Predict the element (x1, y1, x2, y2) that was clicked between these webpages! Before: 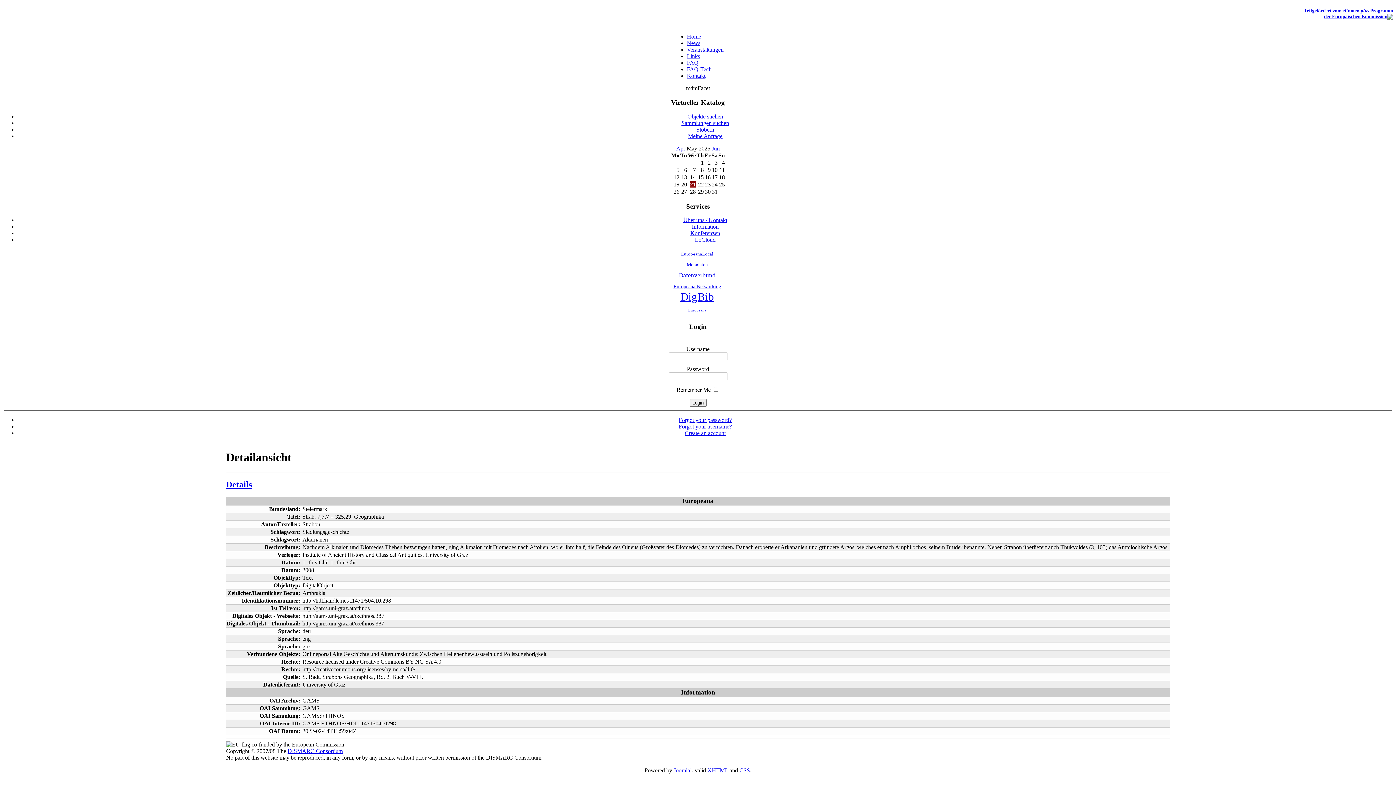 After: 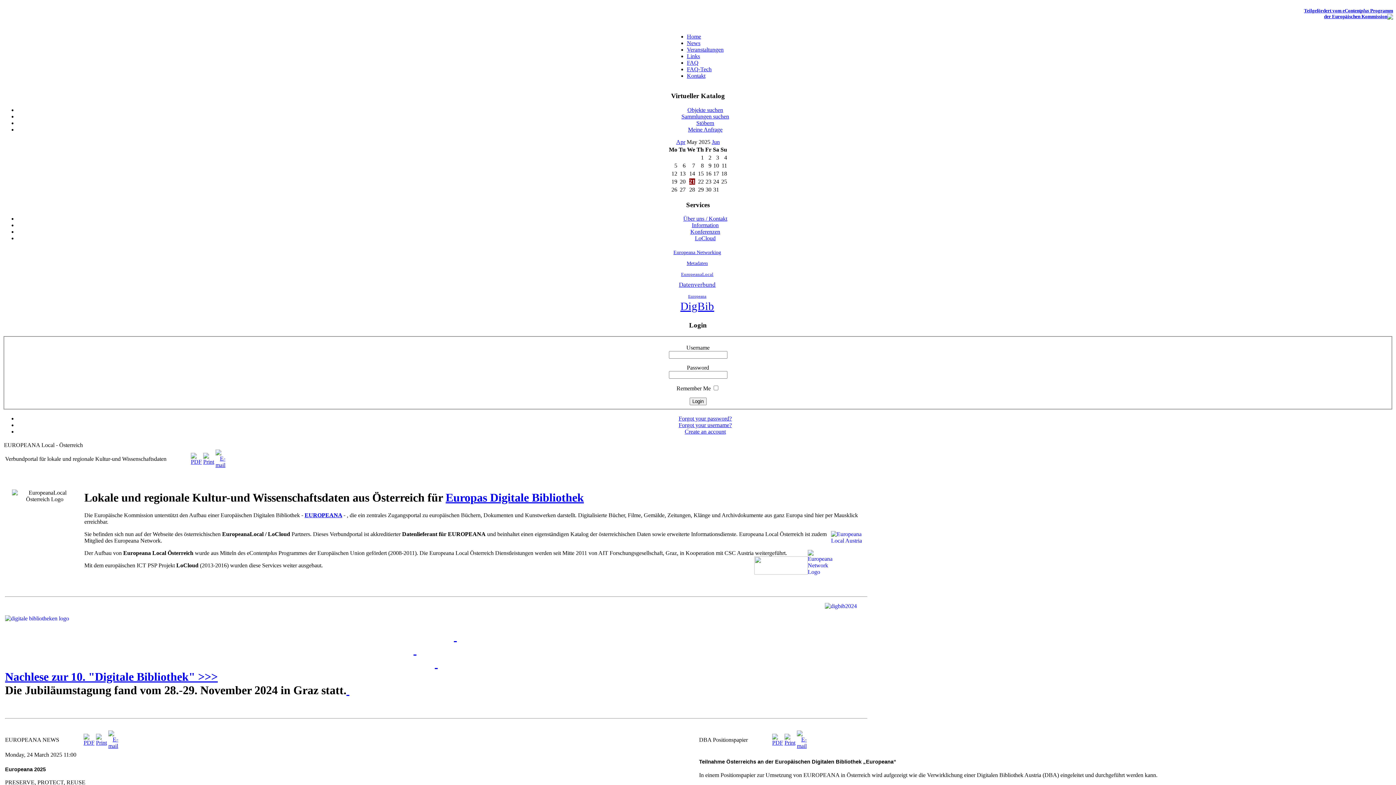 Action: label: Home bbox: (687, 33, 701, 39)